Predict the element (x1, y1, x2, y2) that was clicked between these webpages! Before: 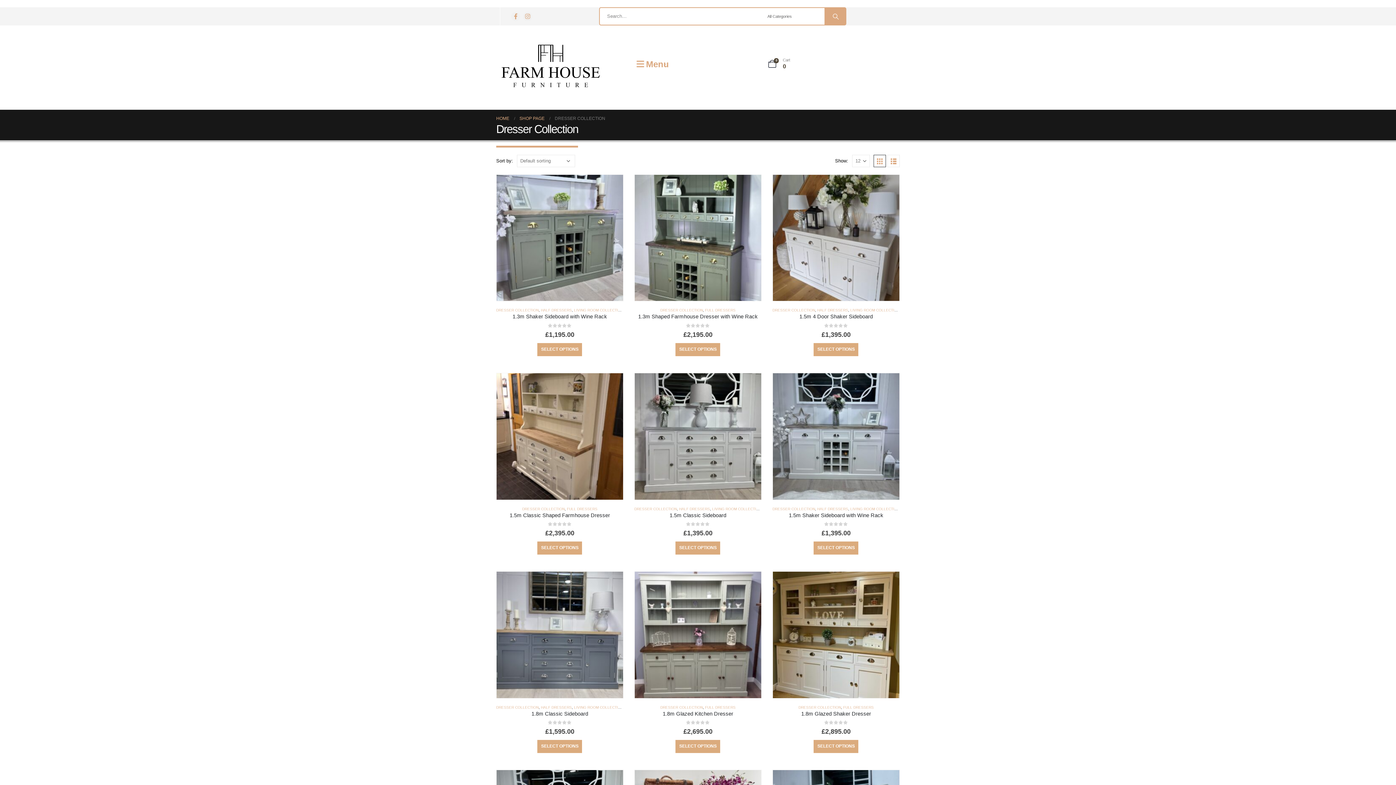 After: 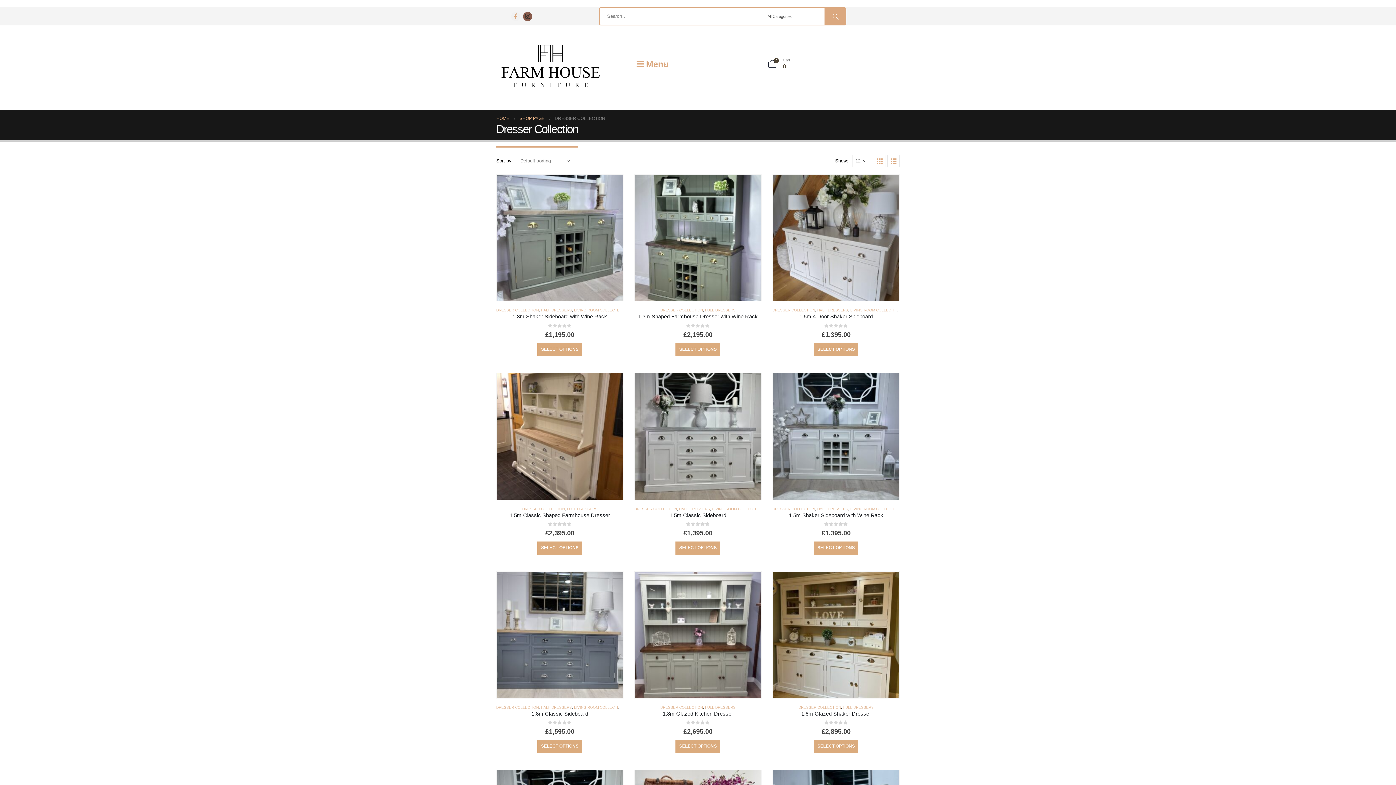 Action: bbox: (523, 11, 532, 21)